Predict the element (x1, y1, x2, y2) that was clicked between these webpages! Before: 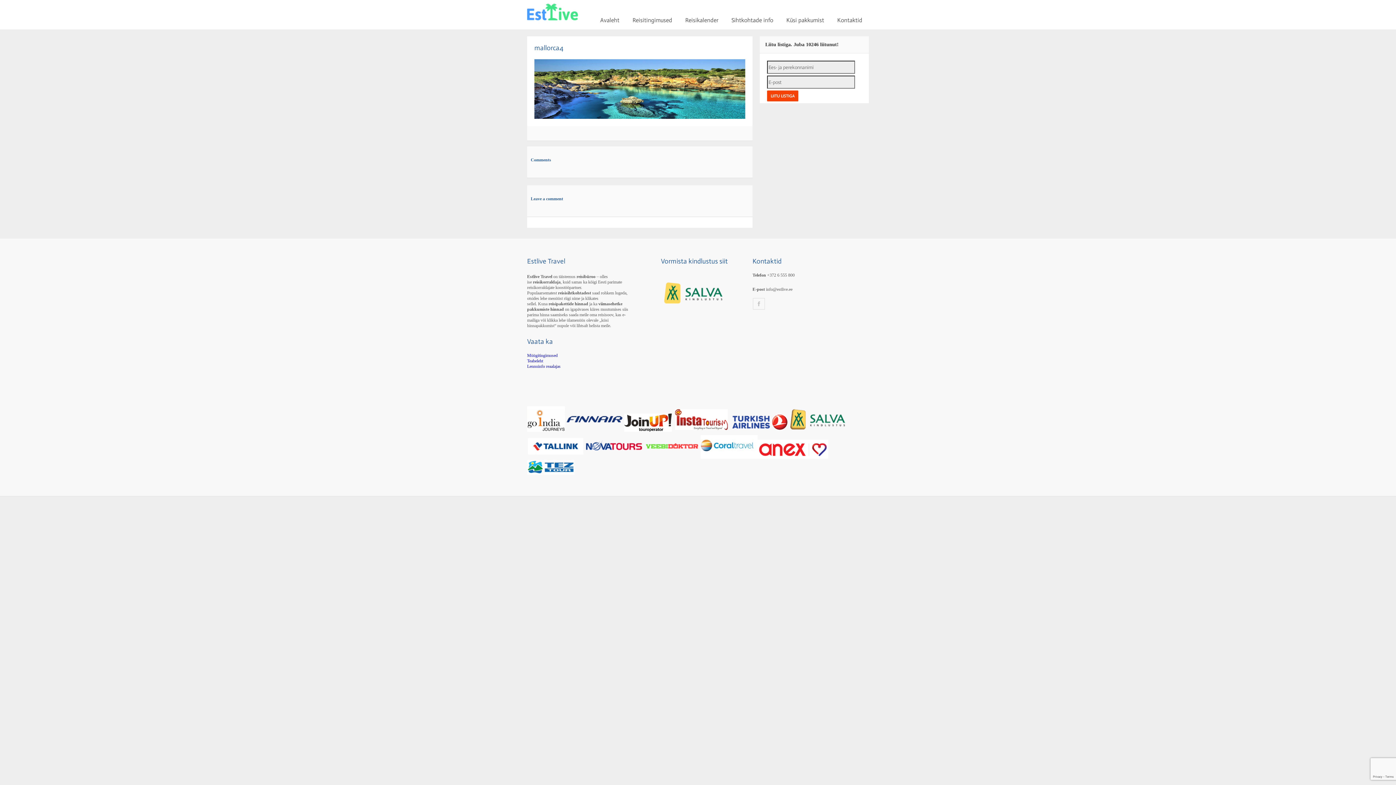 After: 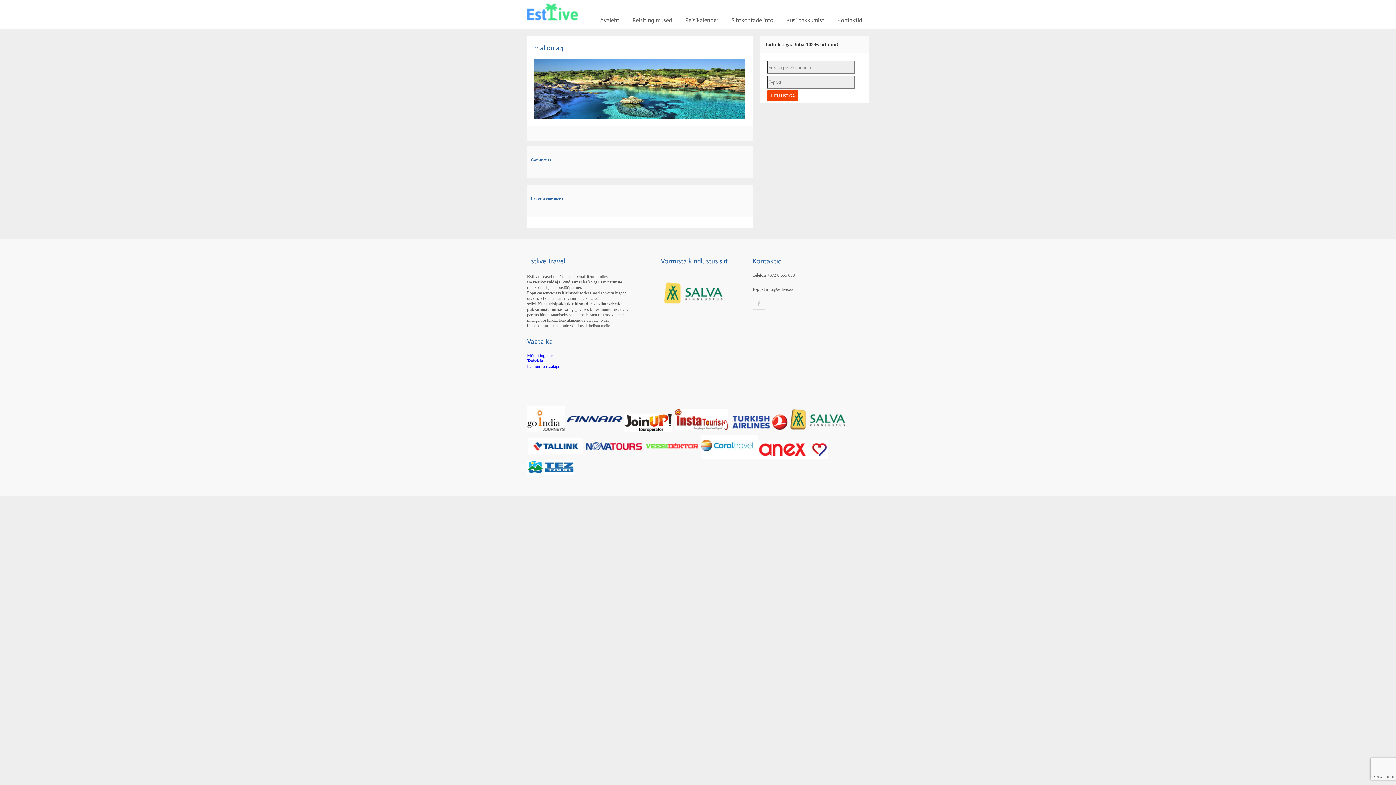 Action: label: Müügitingimused bbox: (527, 352, 557, 358)